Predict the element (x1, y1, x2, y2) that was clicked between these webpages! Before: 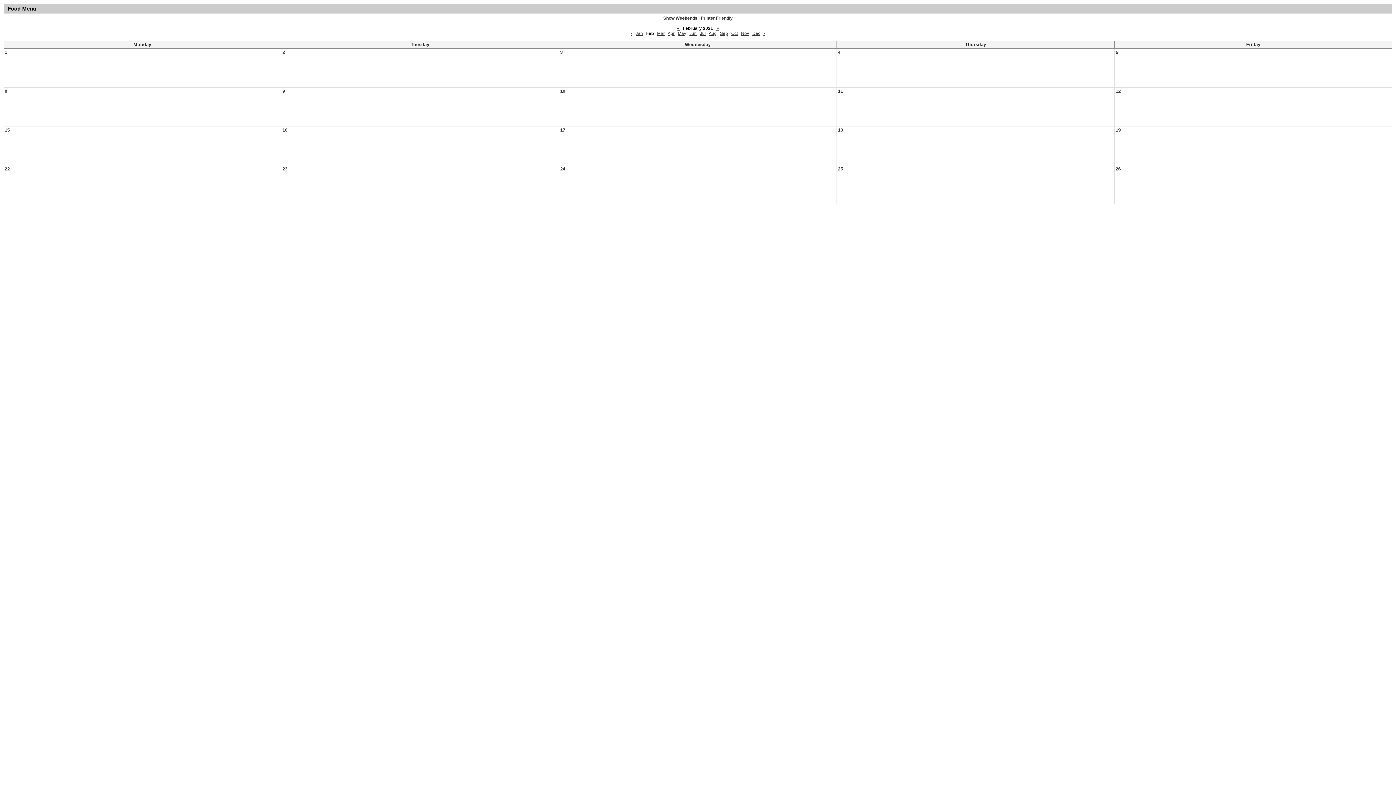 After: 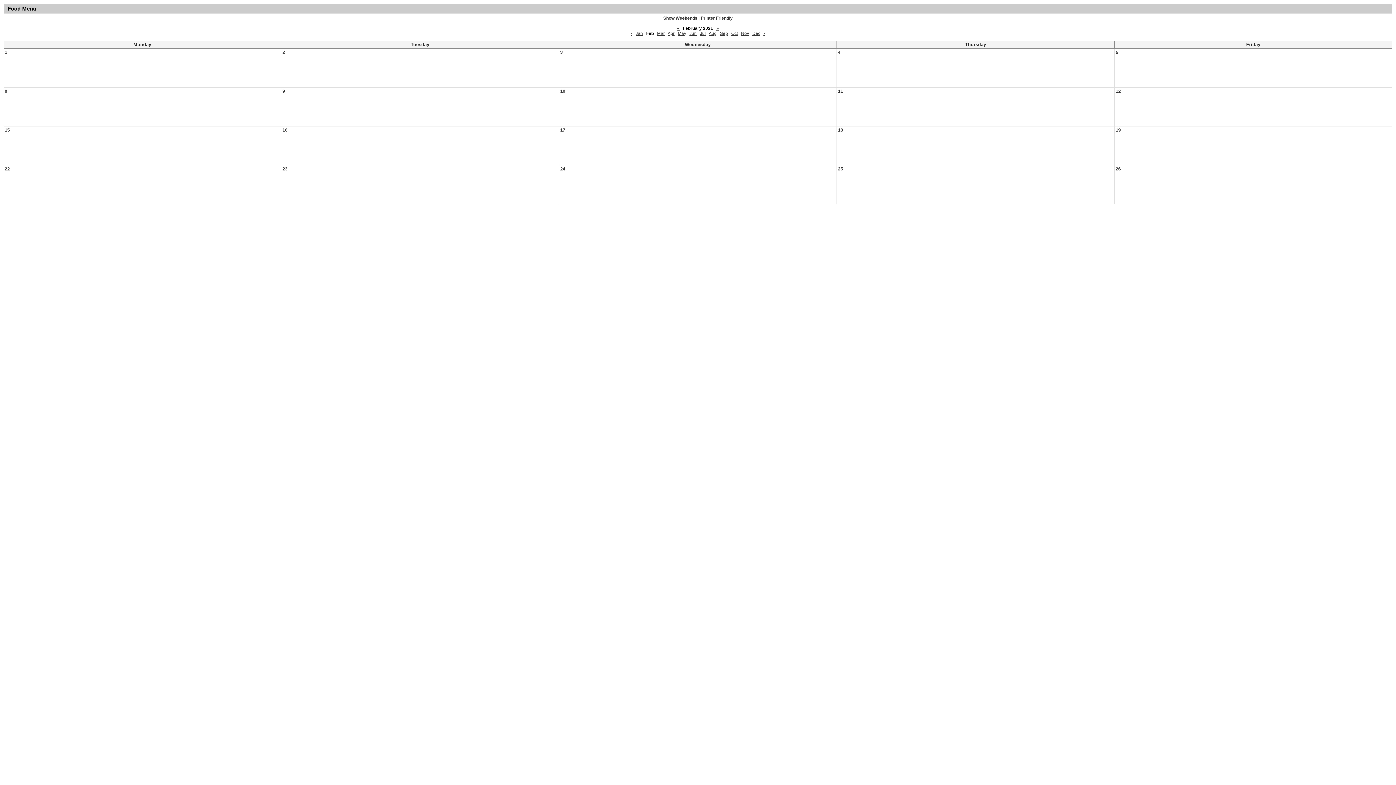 Action: bbox: (700, 15, 732, 20) label: Printer Friendly